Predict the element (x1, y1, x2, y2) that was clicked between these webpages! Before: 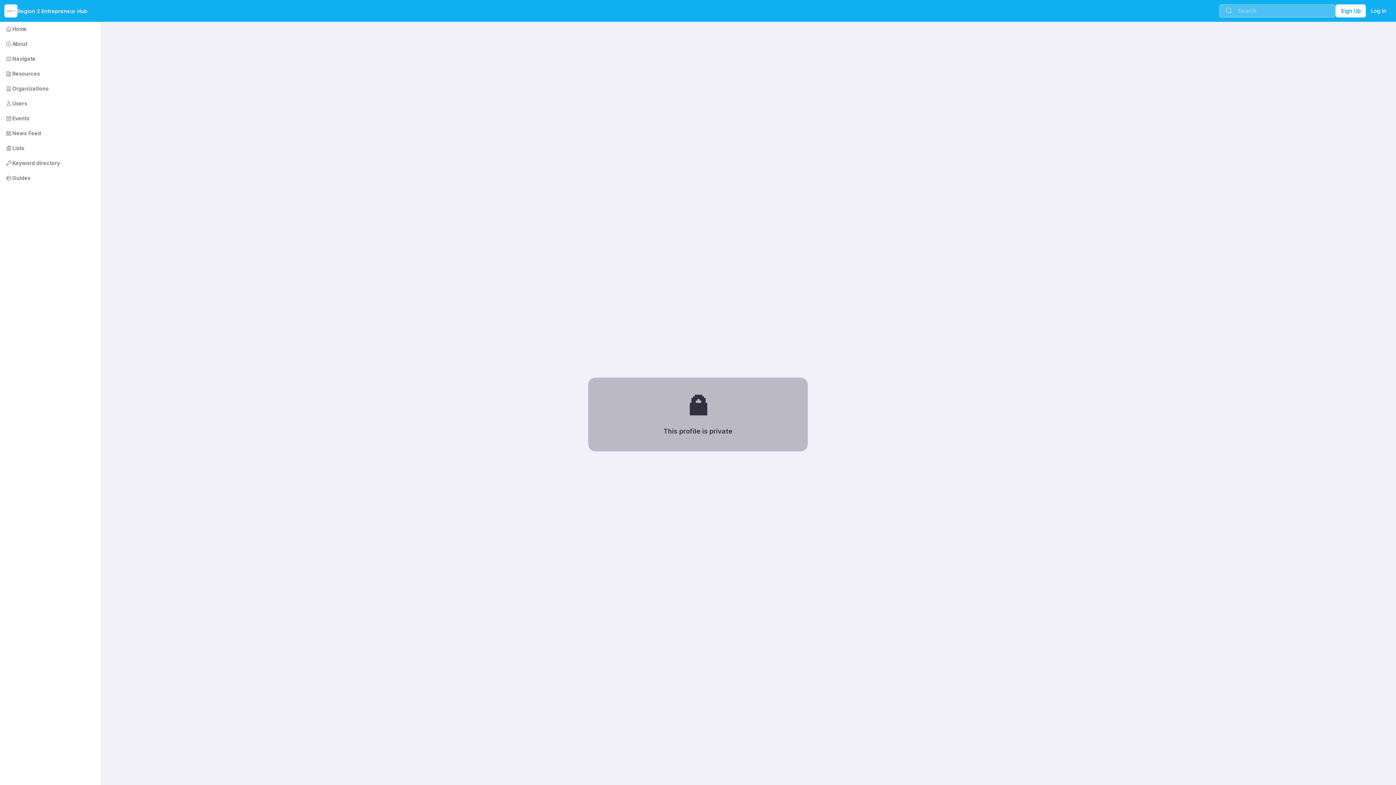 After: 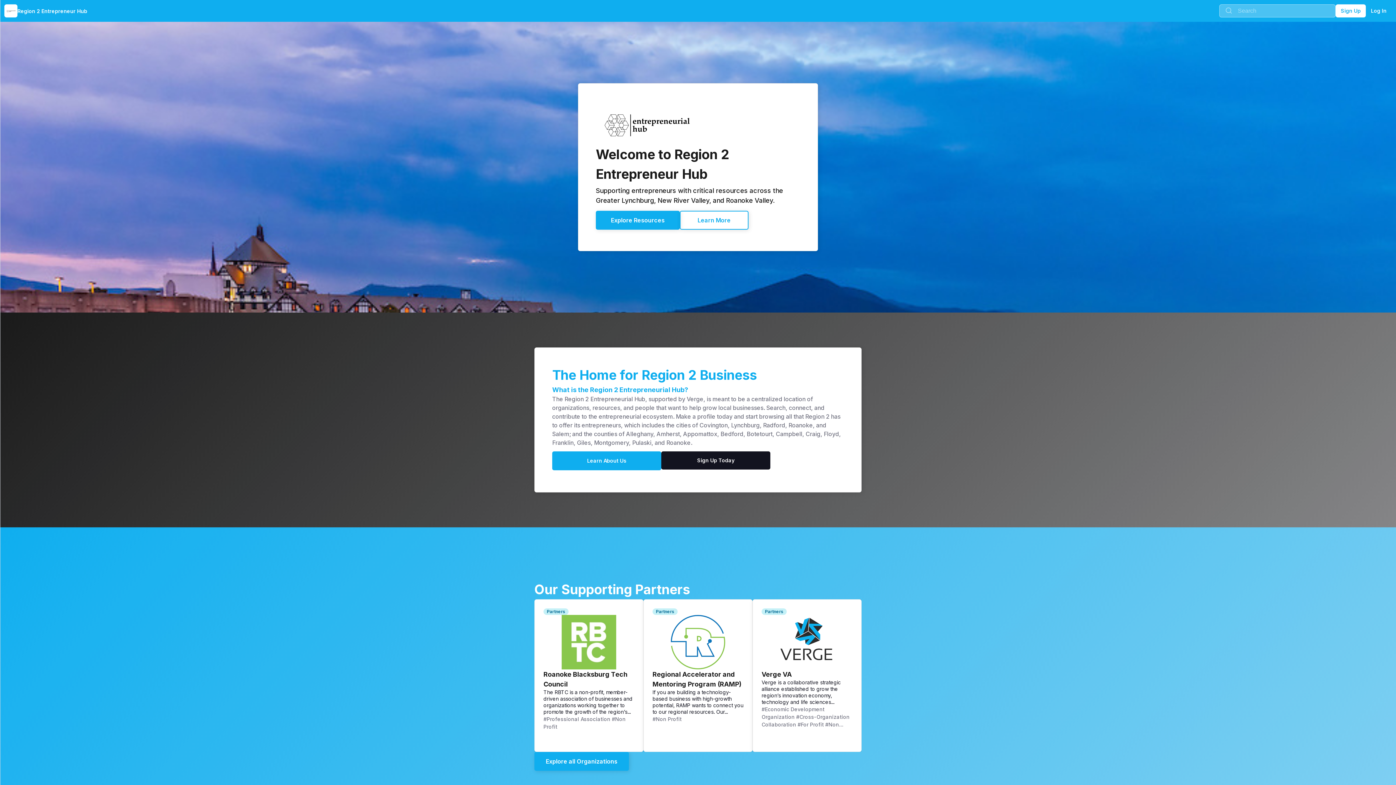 Action: bbox: (-2, 21, 101, 36) label:        Home